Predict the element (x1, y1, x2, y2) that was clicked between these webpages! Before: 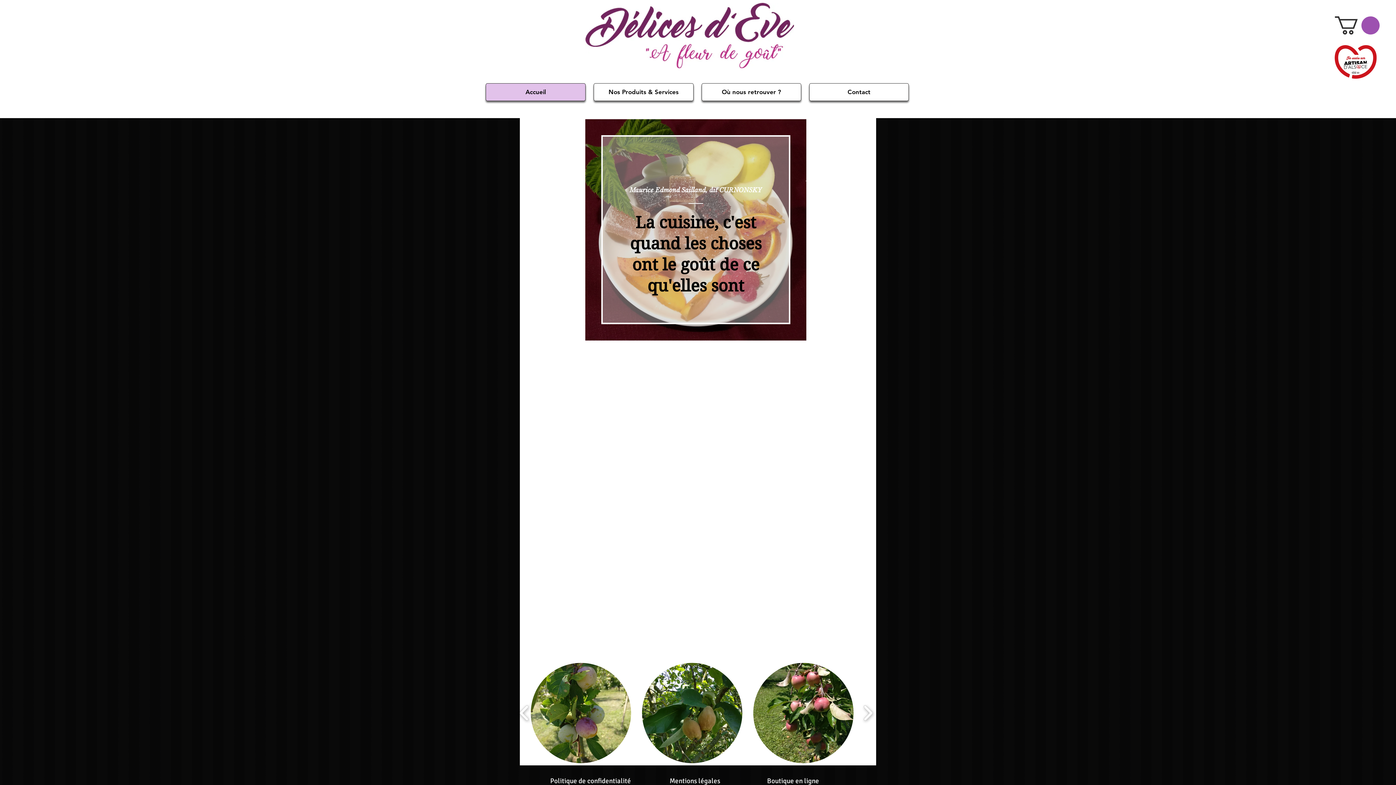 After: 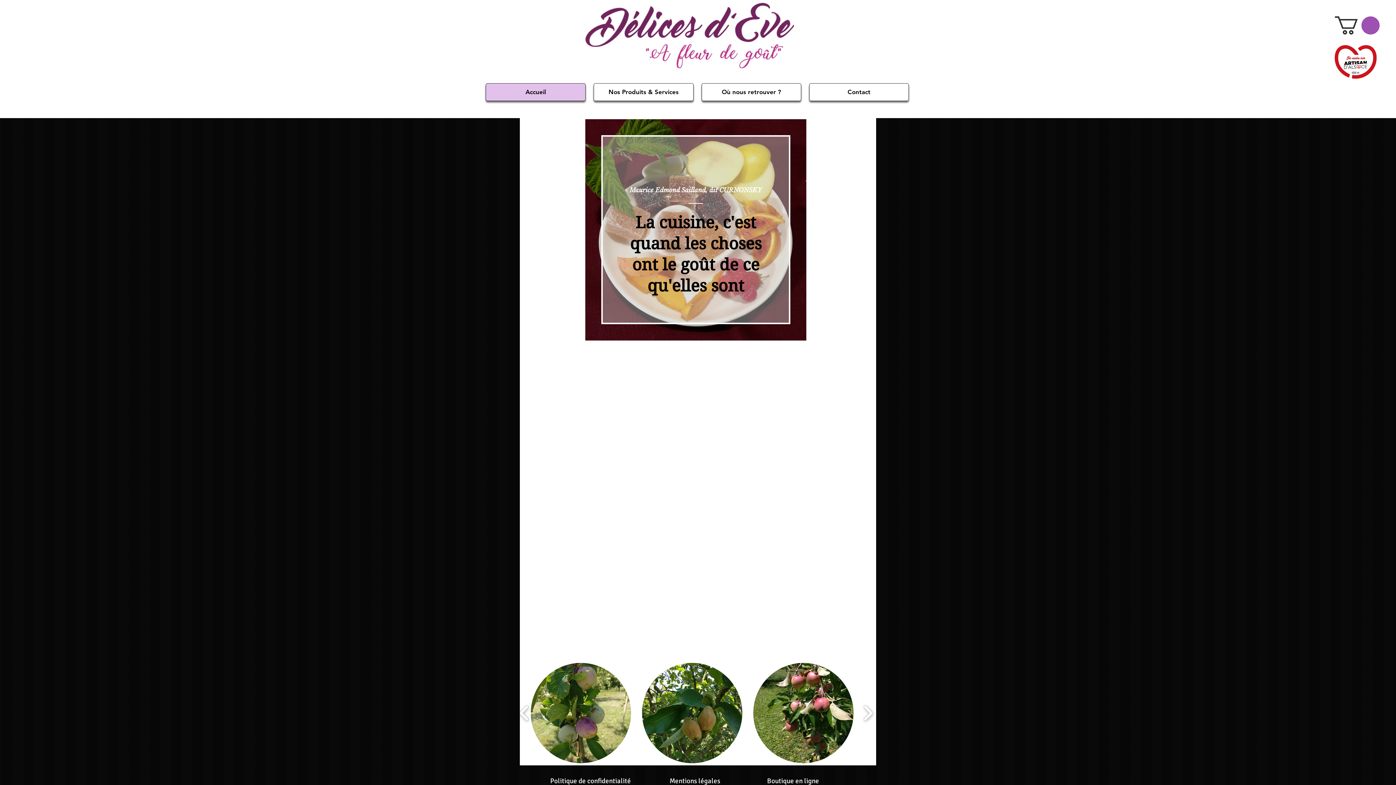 Action: bbox: (630, 634, 761, 648) label: Cliquez ici si vous souhaitez en savoir plus